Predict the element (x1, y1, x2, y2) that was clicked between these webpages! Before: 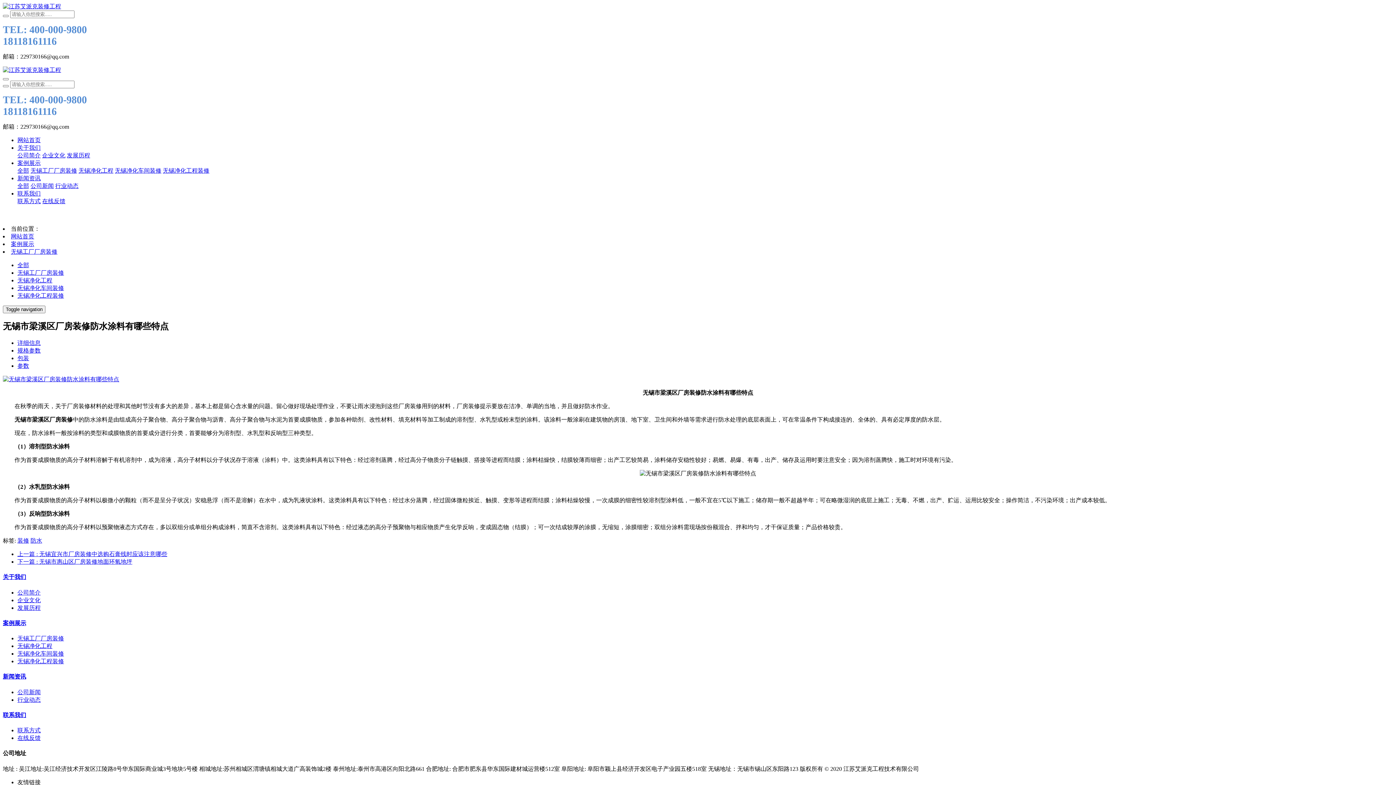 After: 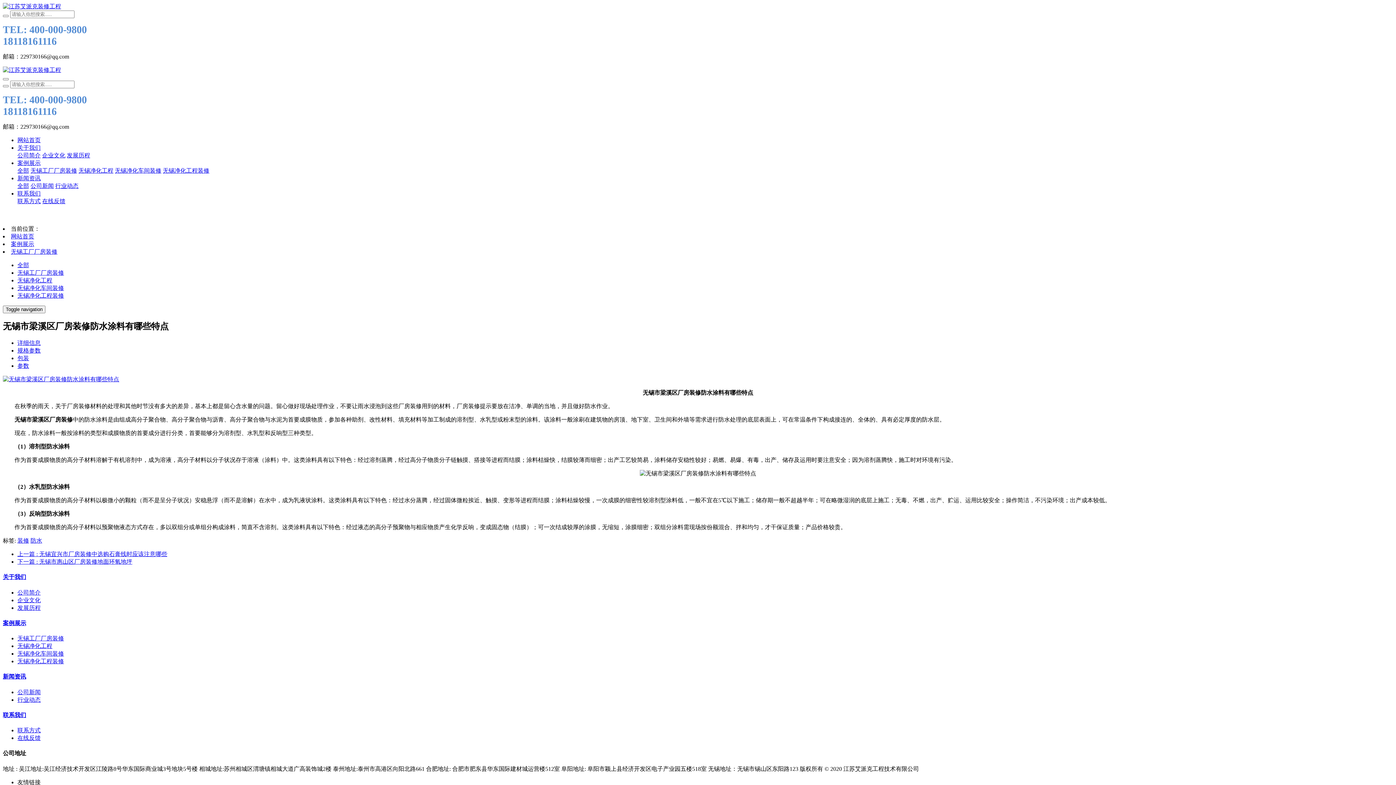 Action: label: 参数 bbox: (17, 362, 29, 369)